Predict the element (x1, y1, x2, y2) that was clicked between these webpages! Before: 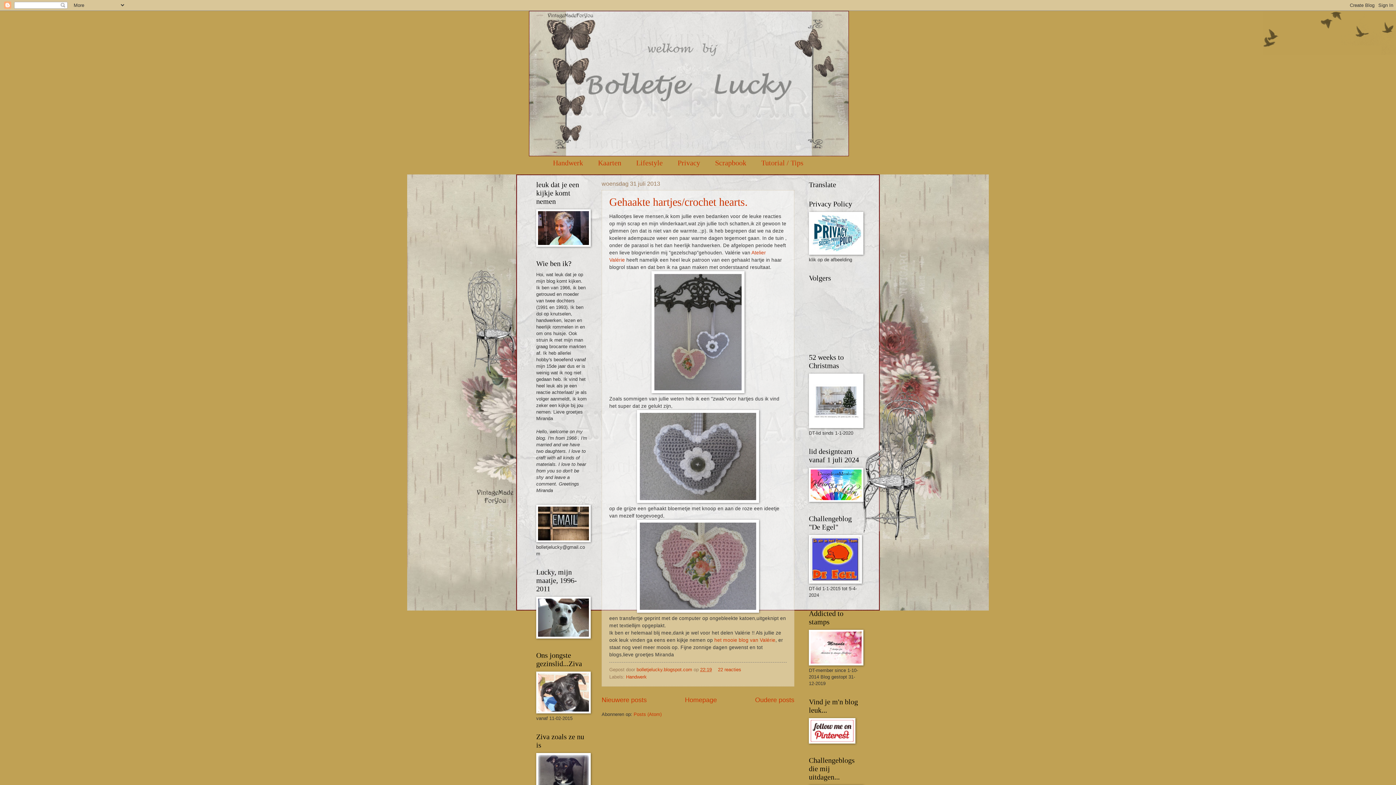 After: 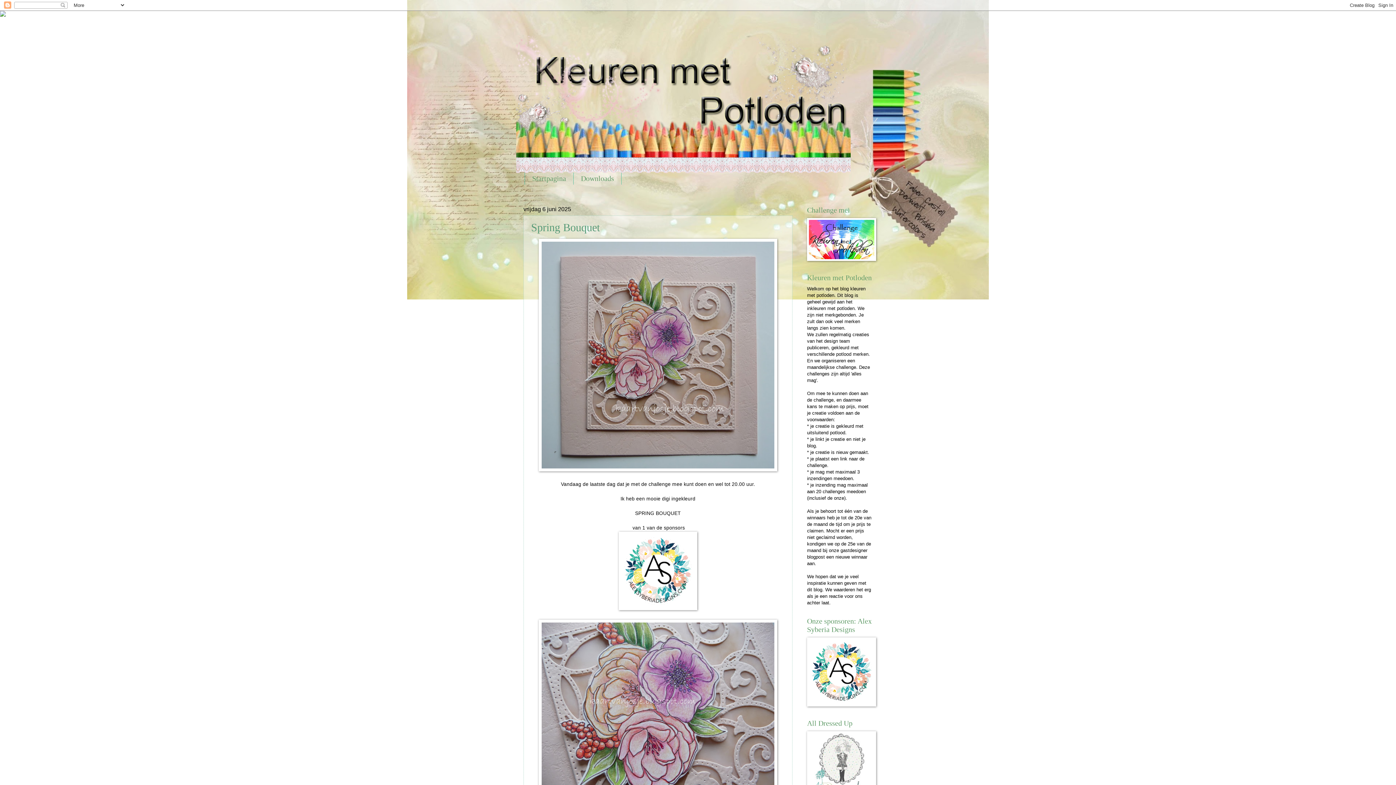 Action: bbox: (809, 497, 863, 503)